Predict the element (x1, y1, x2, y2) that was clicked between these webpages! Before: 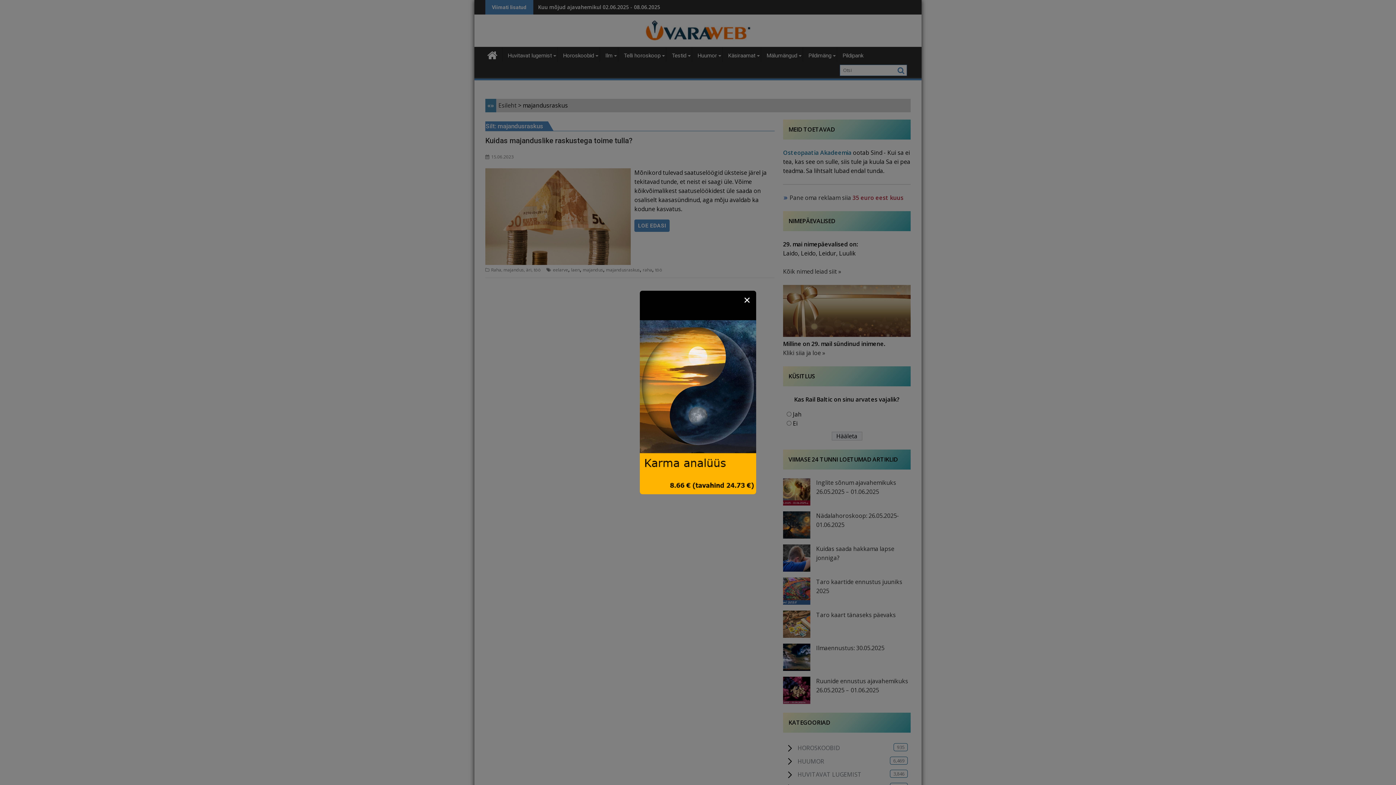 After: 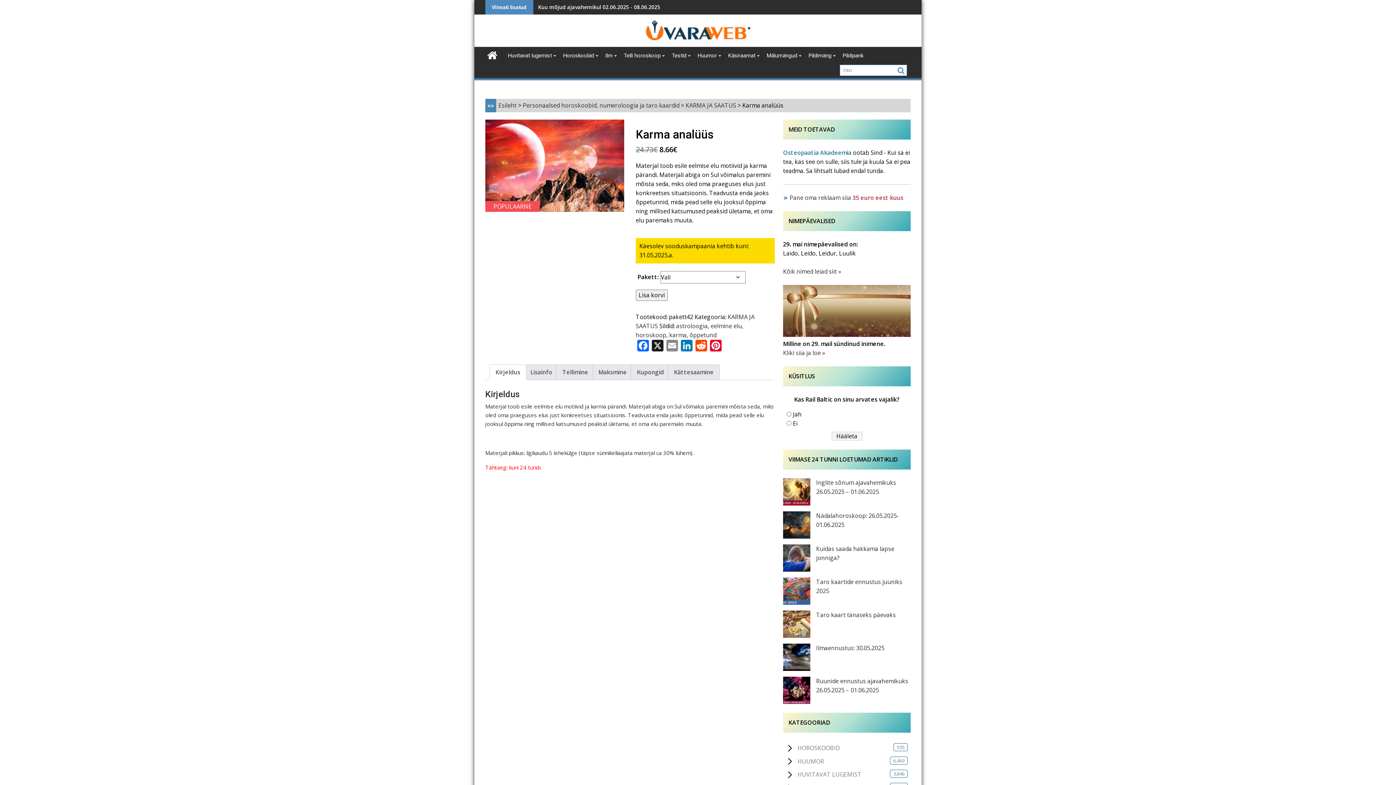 Action: bbox: (640, 489, 756, 496)